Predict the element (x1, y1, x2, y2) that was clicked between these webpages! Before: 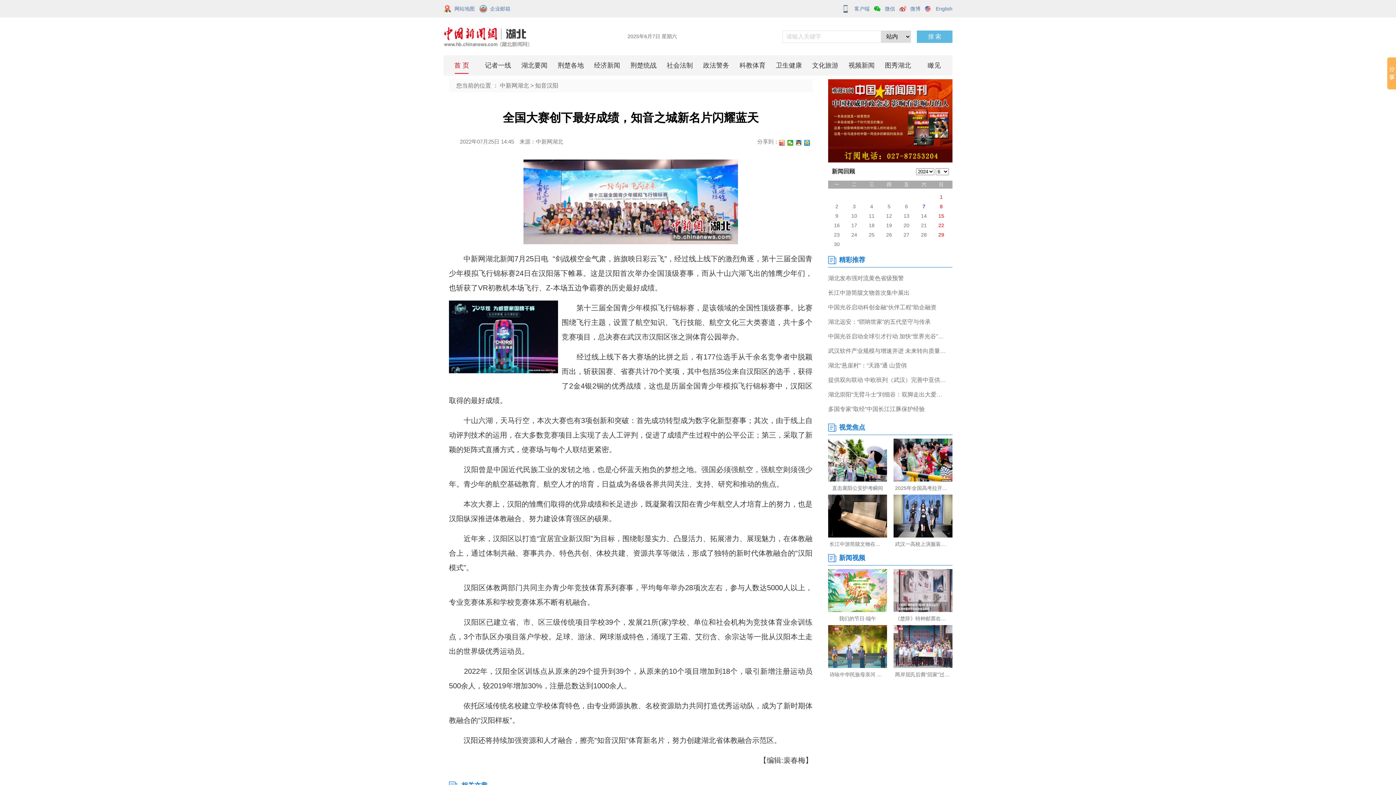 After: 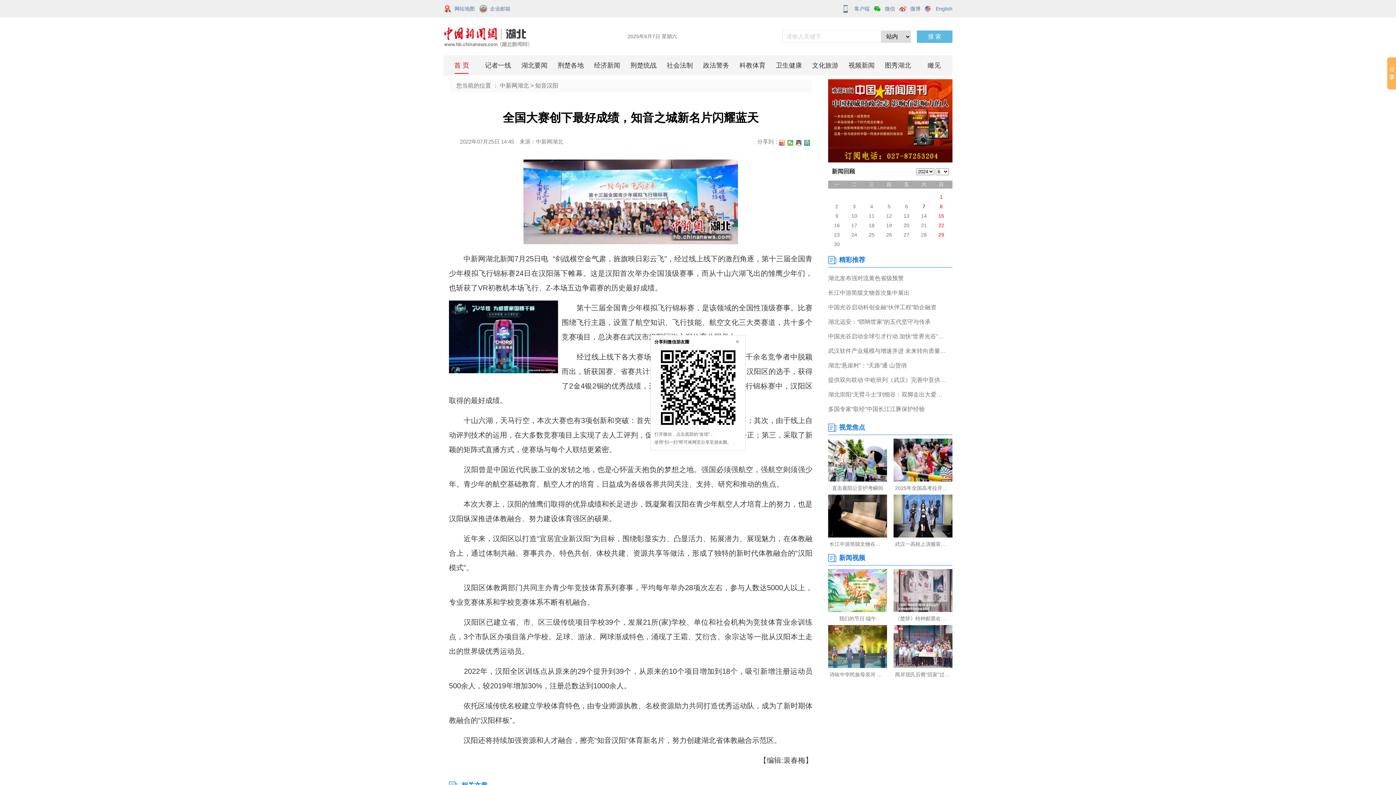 Action: bbox: (787, 140, 793, 145)